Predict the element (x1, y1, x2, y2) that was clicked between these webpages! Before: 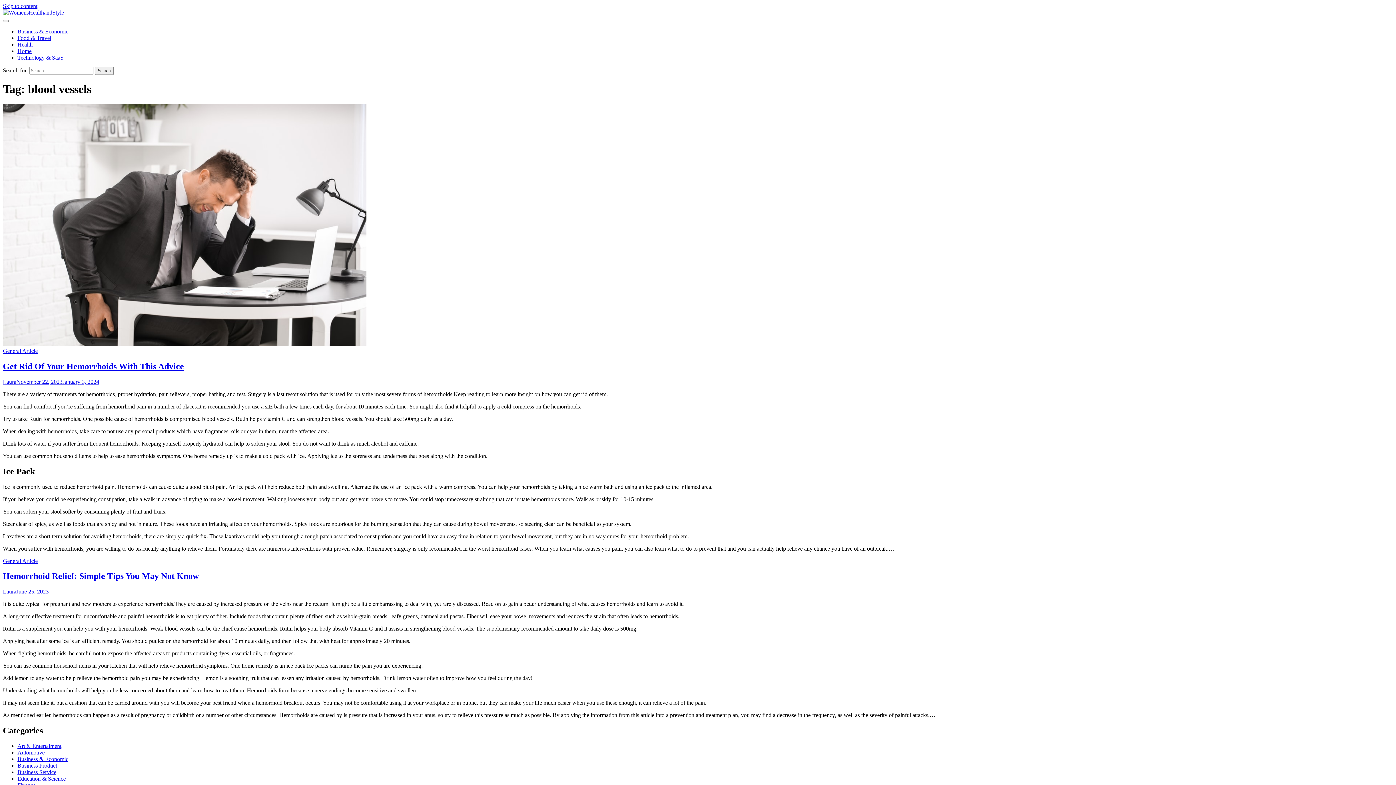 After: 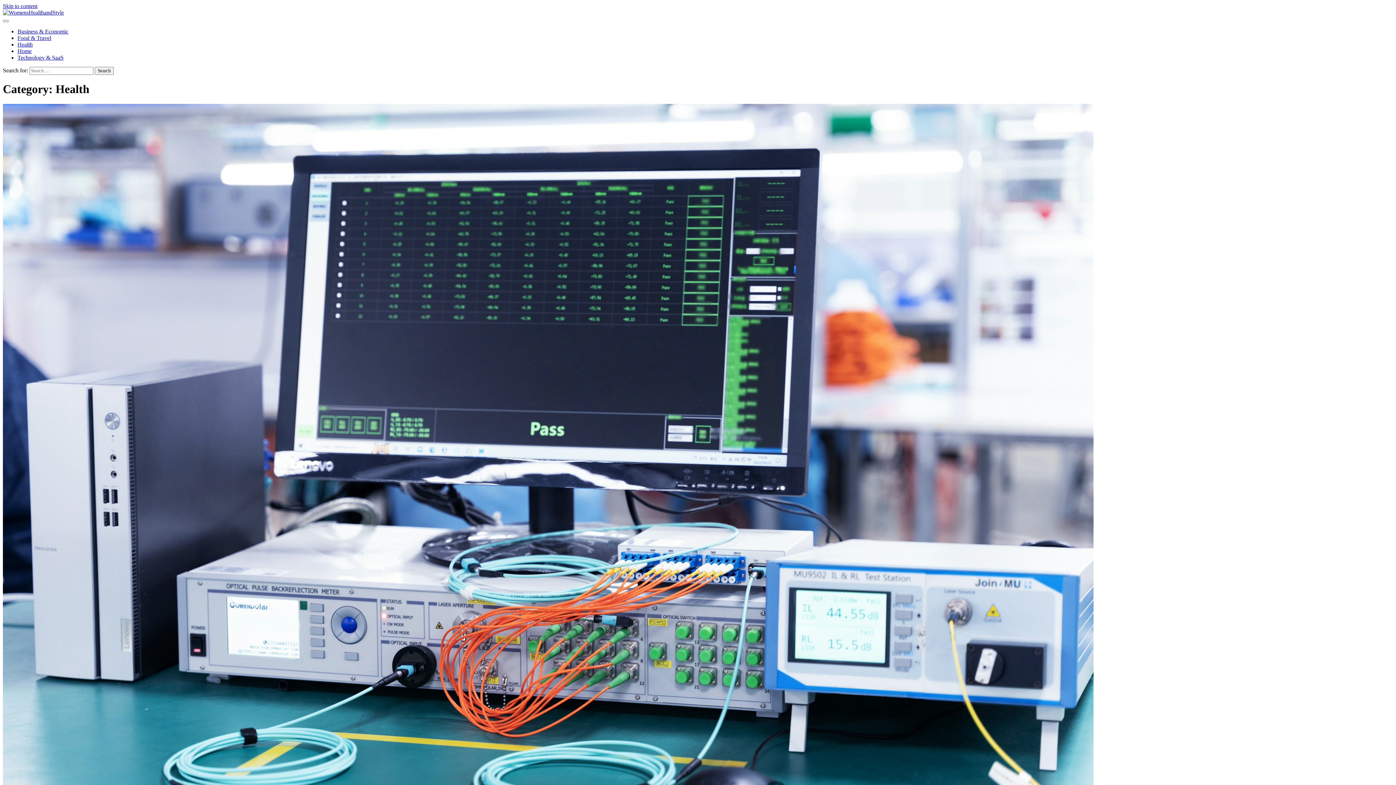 Action: label: Health bbox: (17, 41, 32, 47)